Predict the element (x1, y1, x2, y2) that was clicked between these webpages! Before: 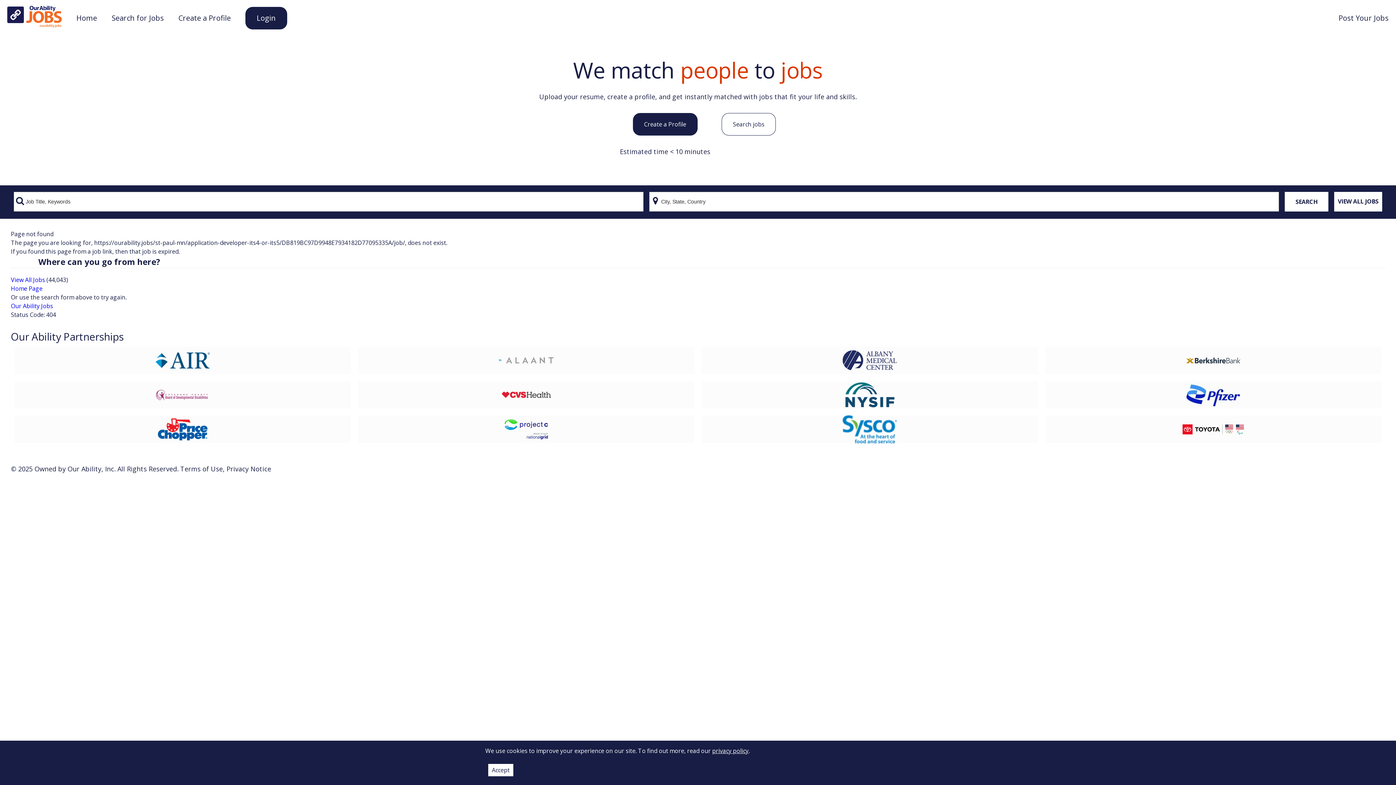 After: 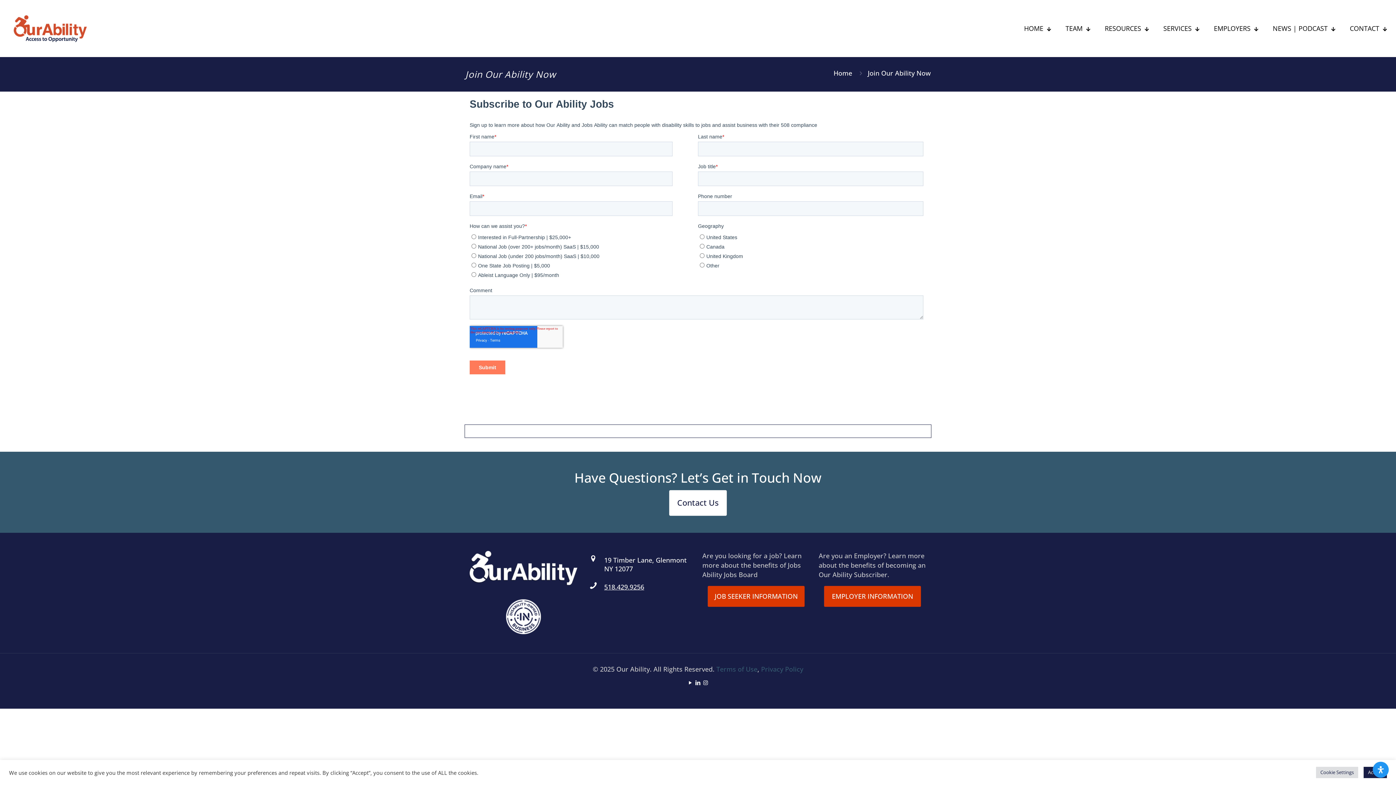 Action: label: Post Your Jobs bbox: (1331, -8, 1396, 44)